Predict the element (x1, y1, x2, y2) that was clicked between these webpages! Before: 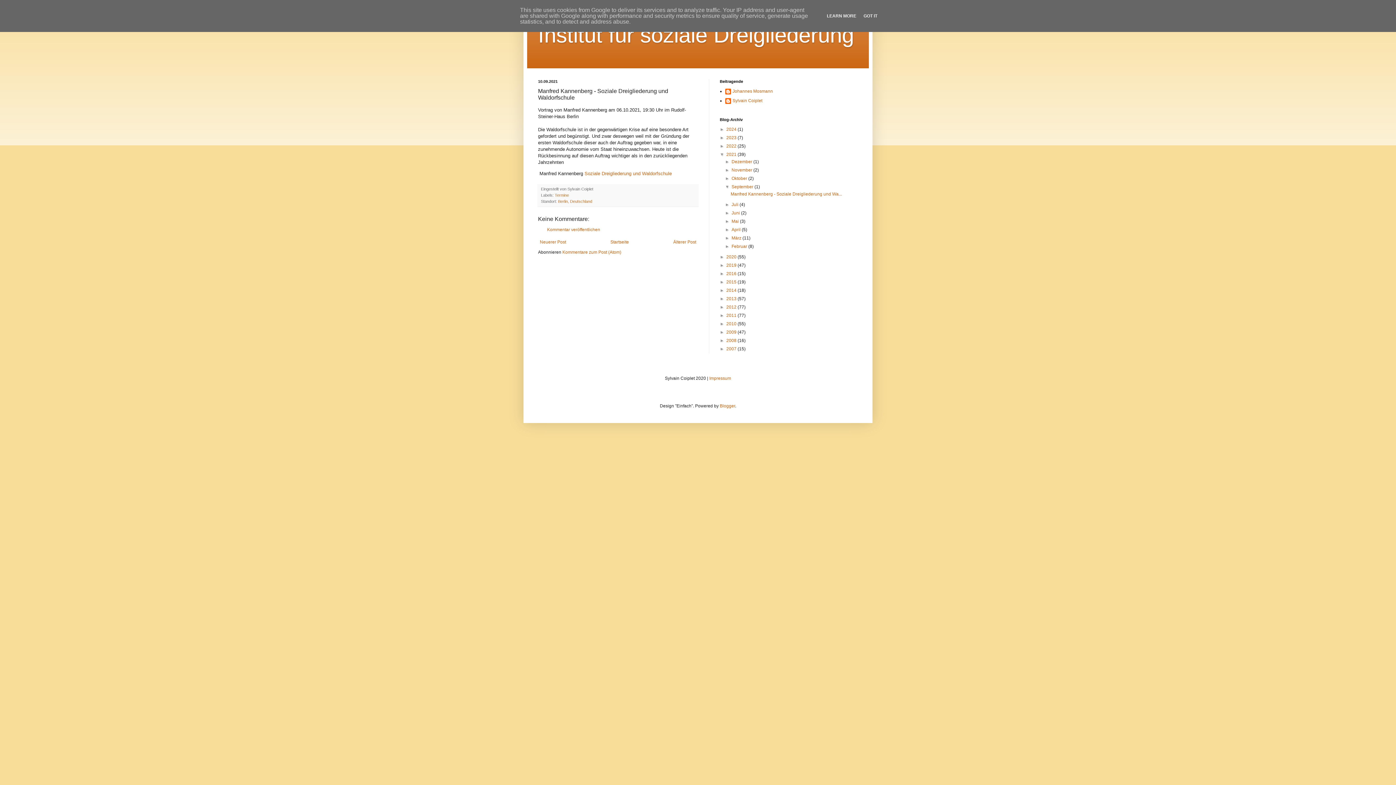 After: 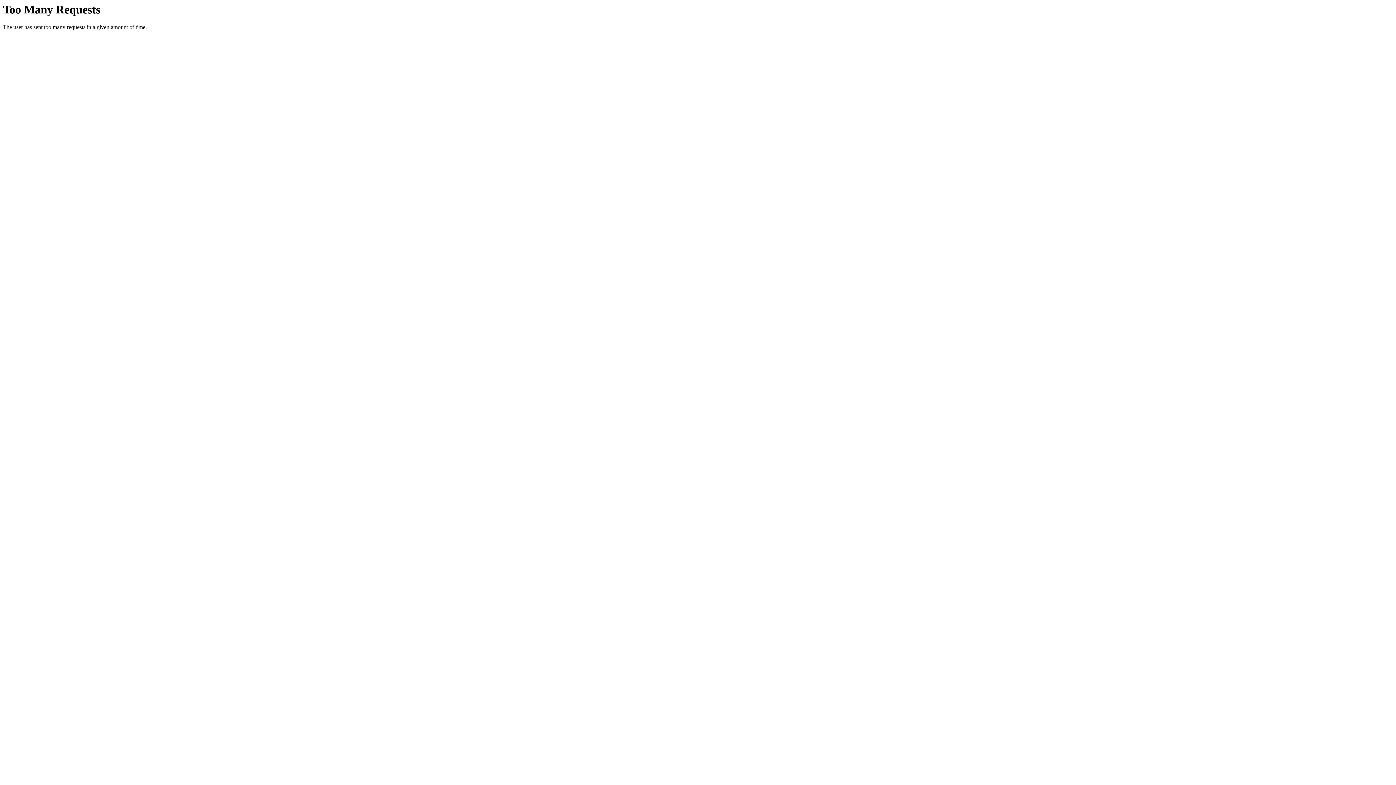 Action: bbox: (584, 171, 672, 176) label: Soziale Dreigliederung und Waldorfschule